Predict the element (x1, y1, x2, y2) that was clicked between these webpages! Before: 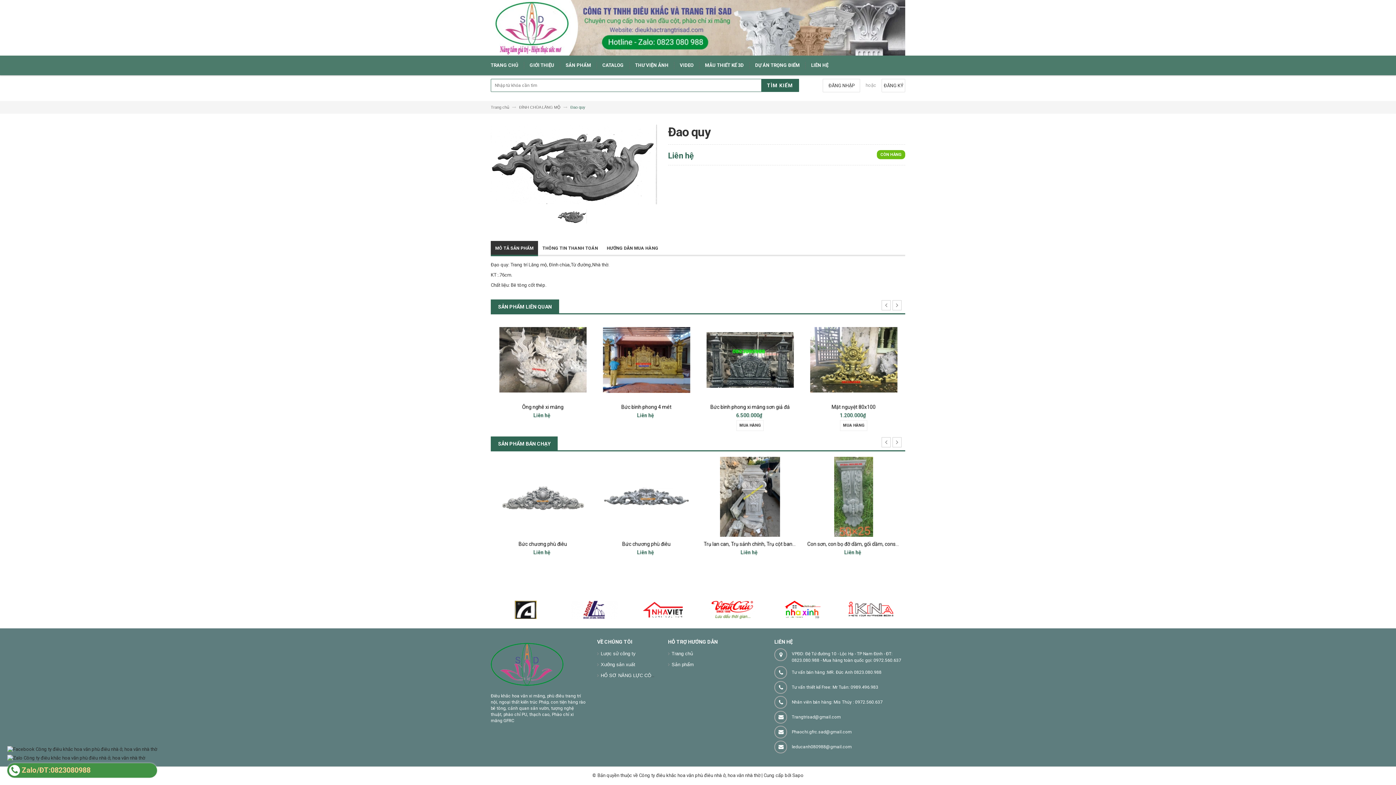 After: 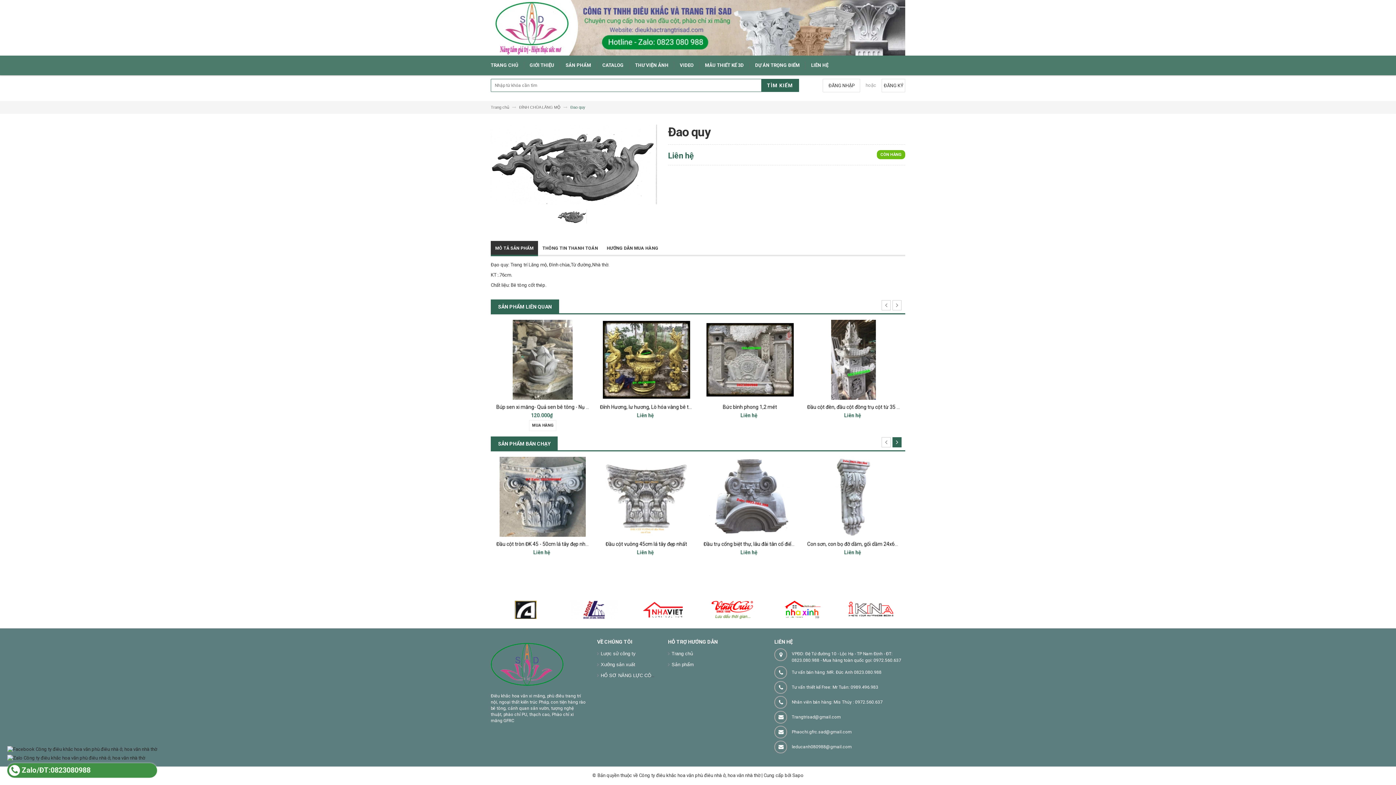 Action: bbox: (892, 437, 901, 447)